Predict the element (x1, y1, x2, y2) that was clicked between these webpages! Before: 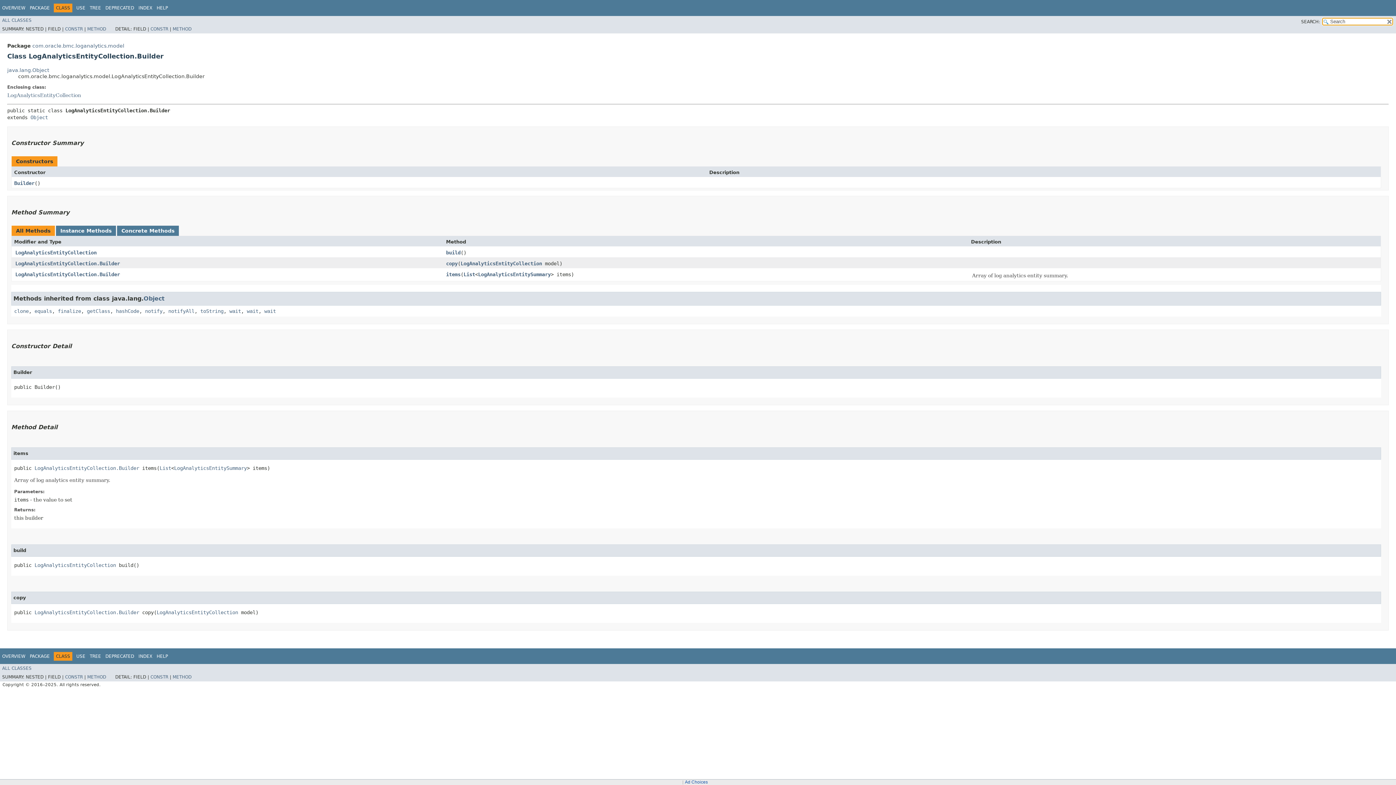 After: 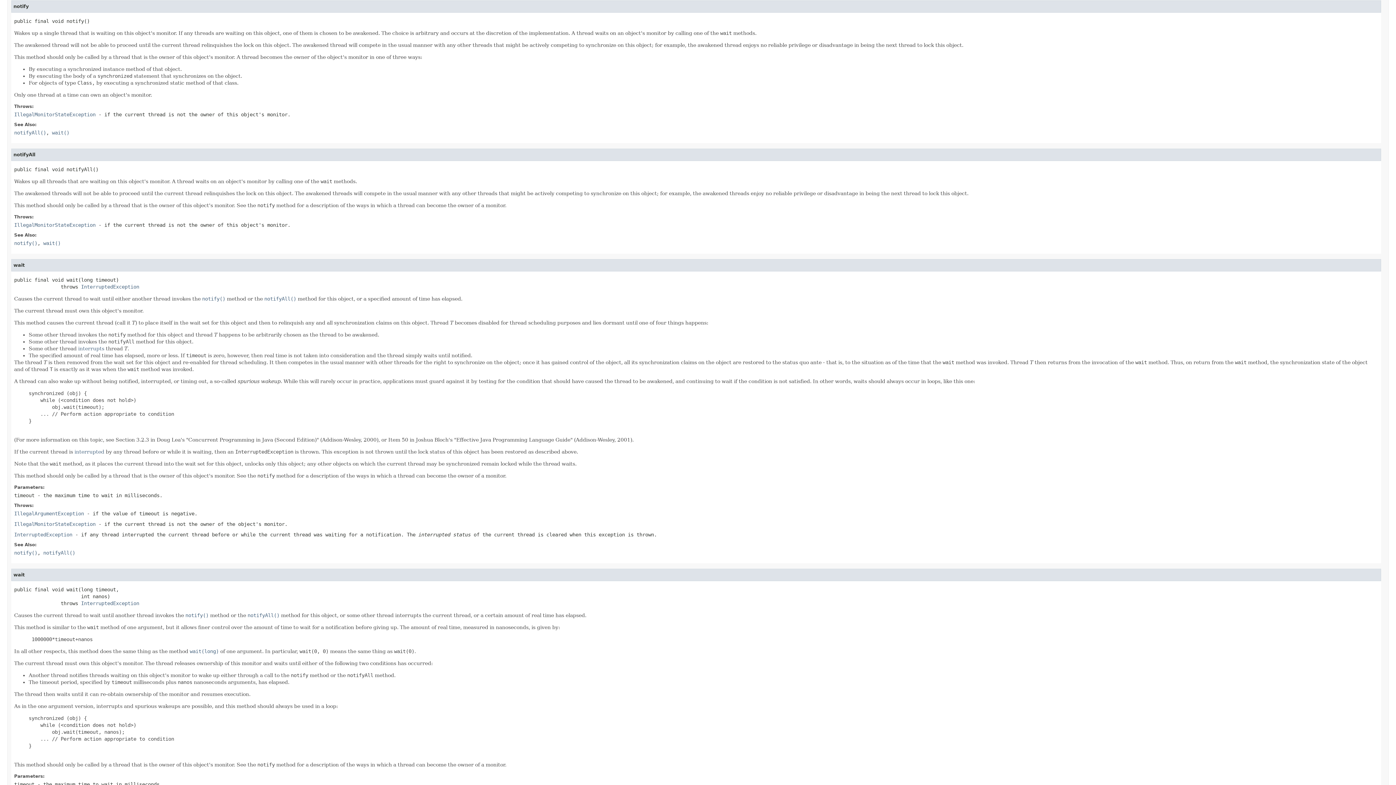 Action: label: notify bbox: (145, 308, 162, 314)